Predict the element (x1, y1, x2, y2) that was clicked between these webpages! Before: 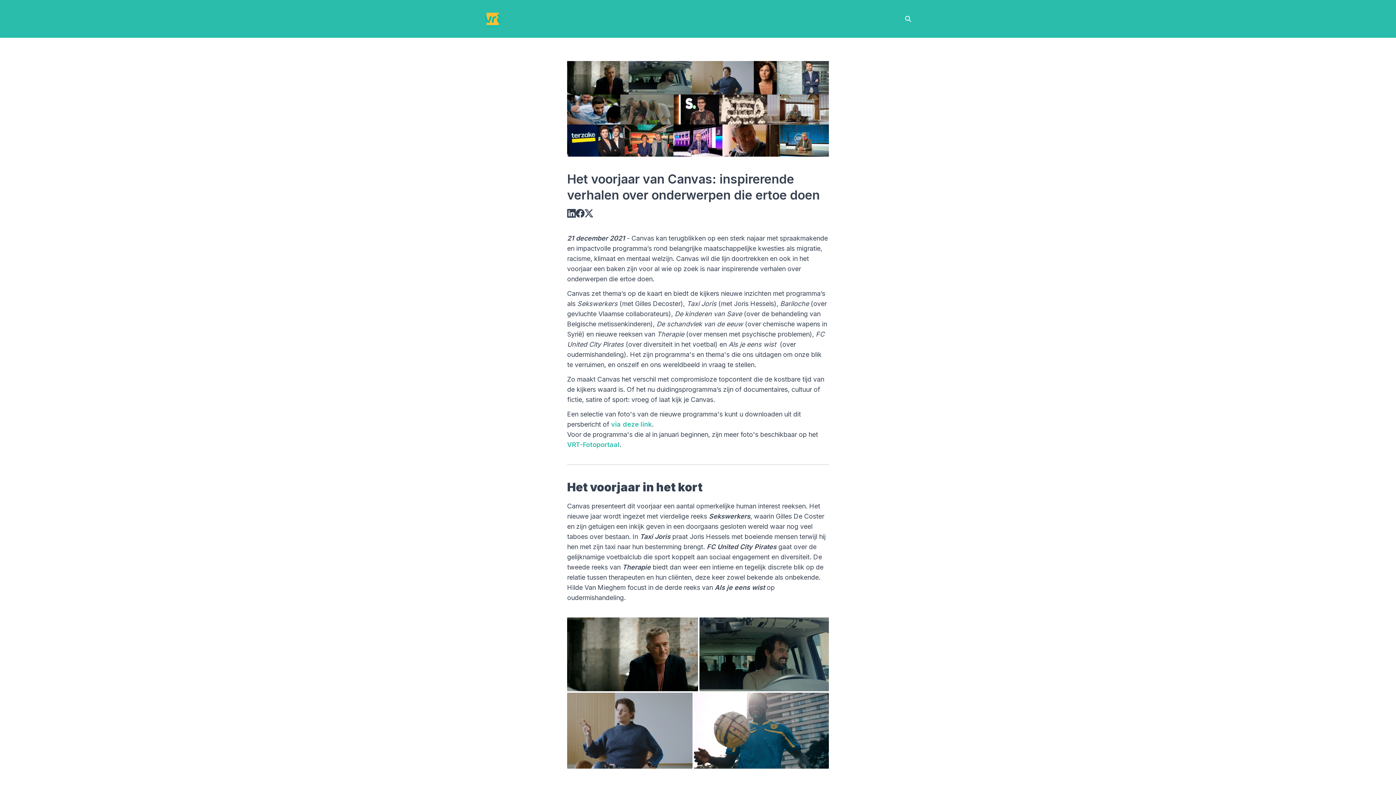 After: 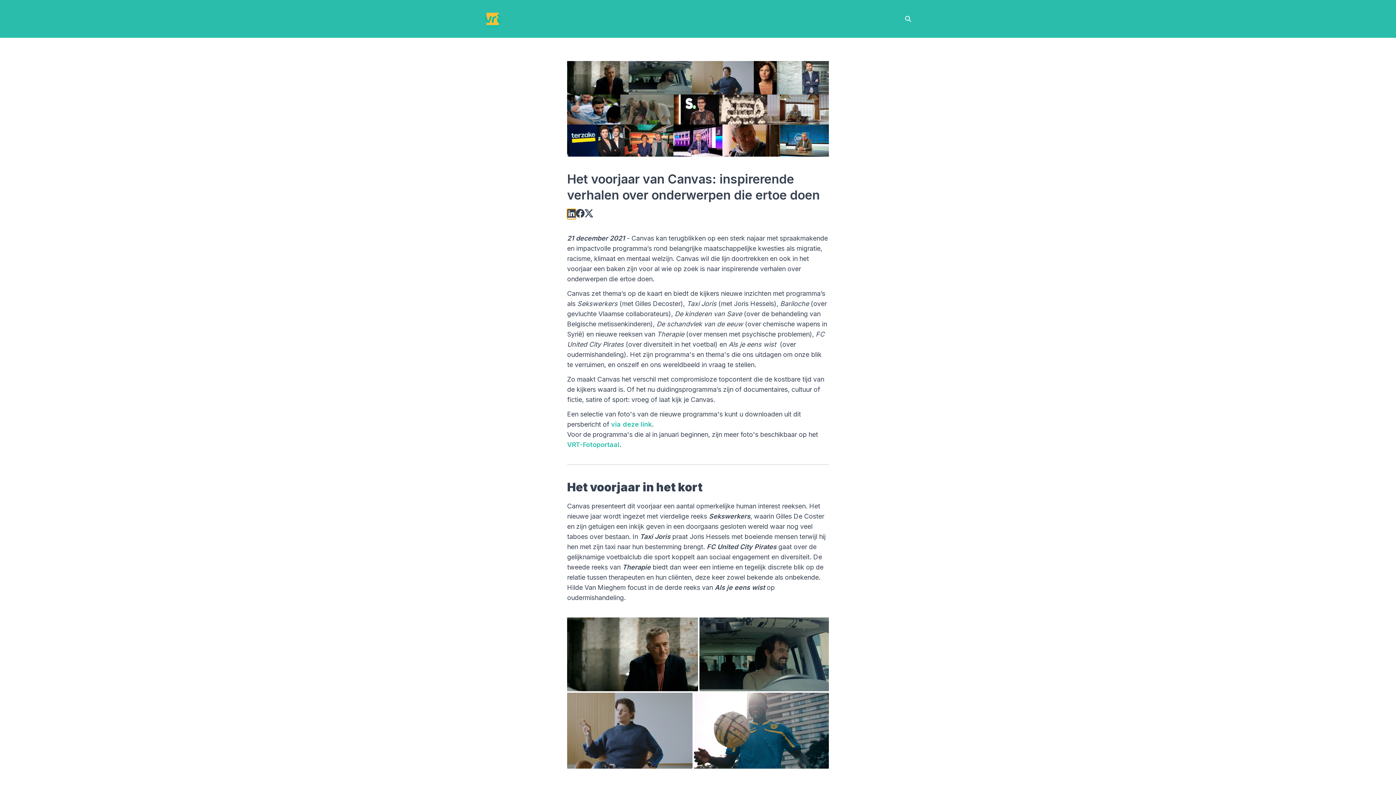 Action: label: Delen: linkedin bbox: (567, 209, 576, 219)